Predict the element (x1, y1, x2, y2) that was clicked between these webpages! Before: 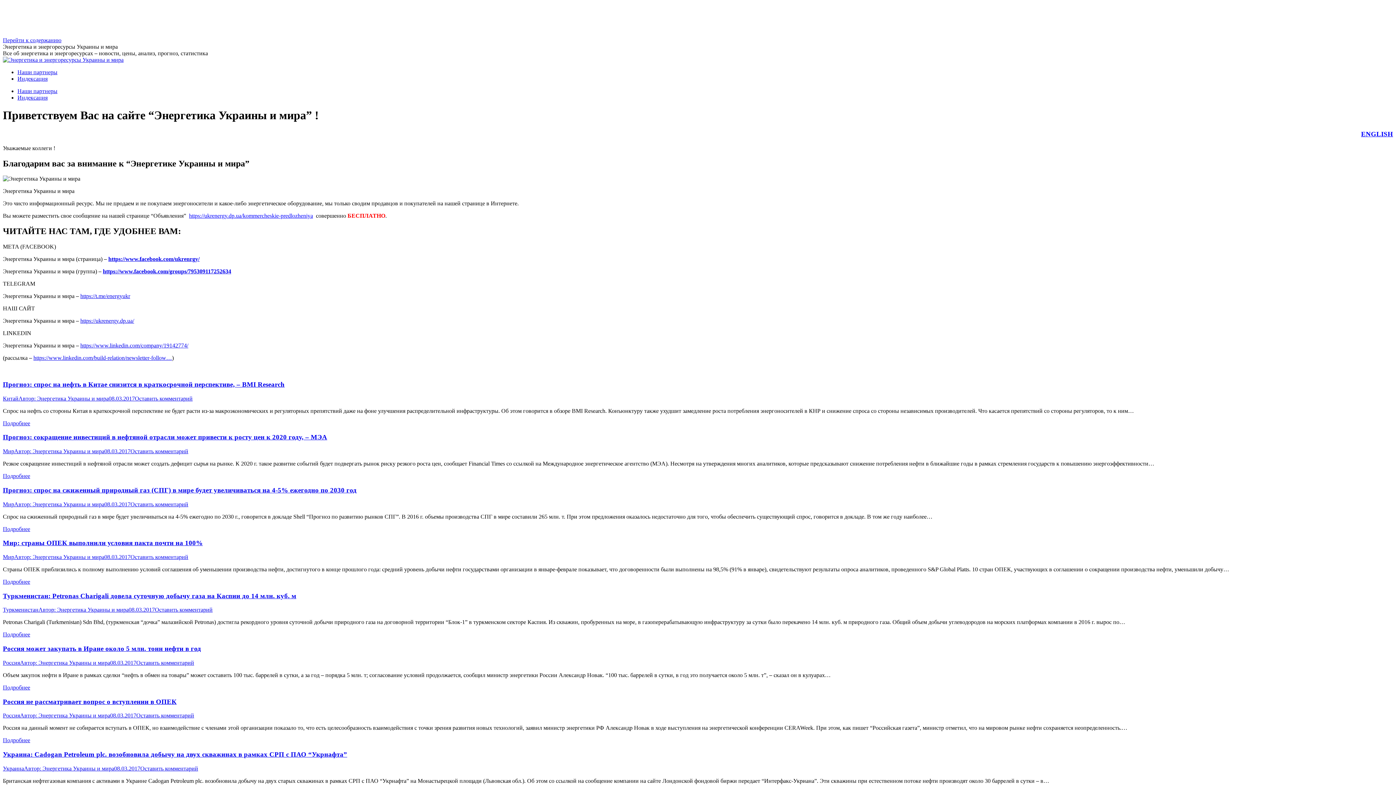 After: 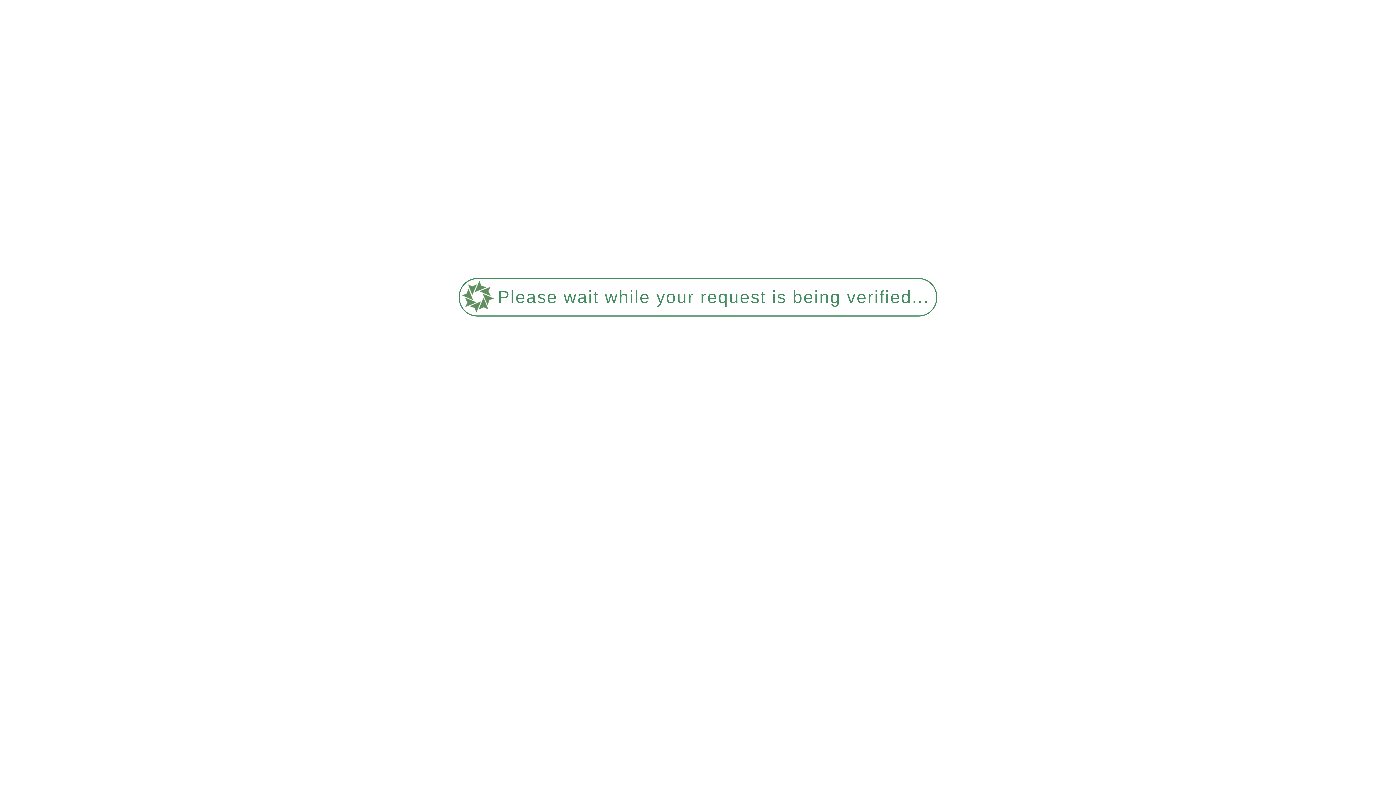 Action: label: Подробнее bbox: (2, 737, 30, 743)